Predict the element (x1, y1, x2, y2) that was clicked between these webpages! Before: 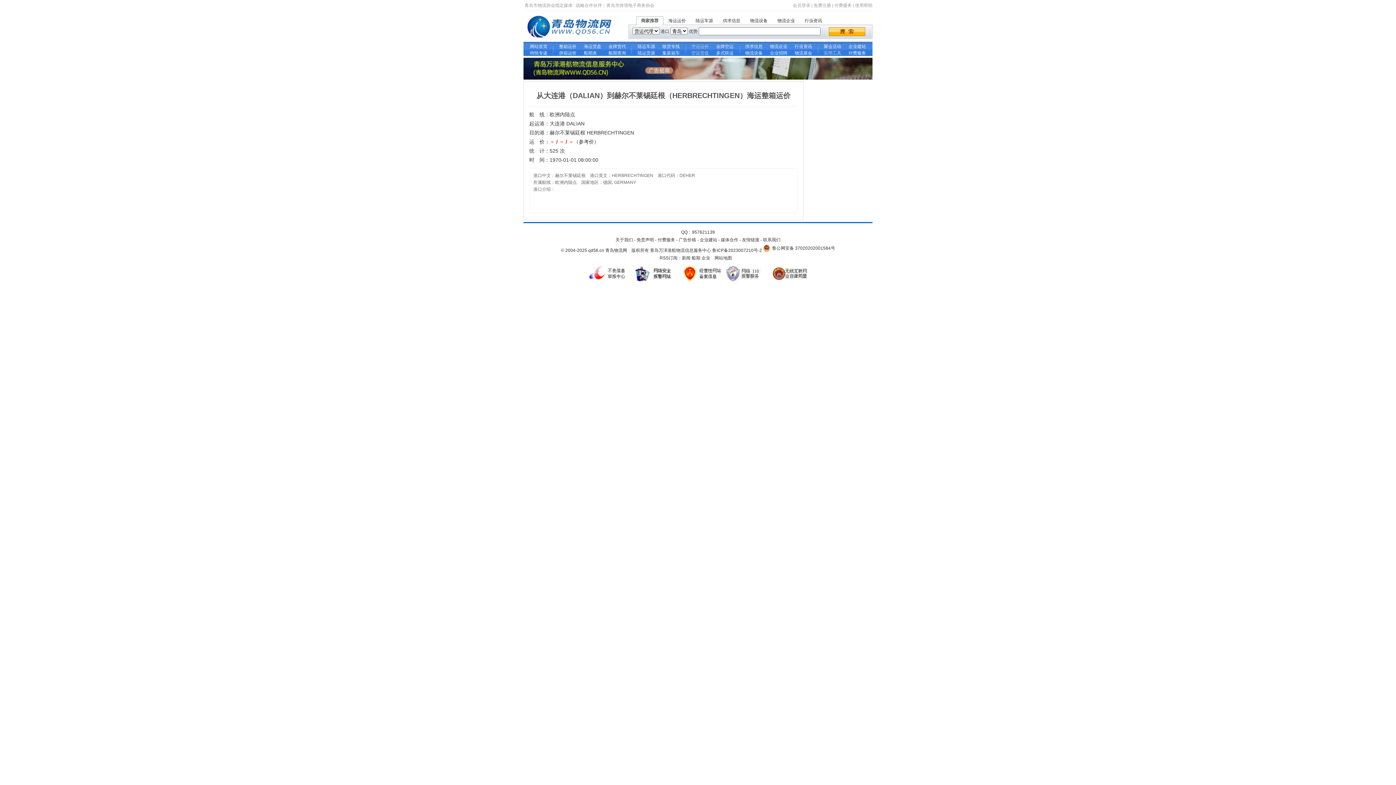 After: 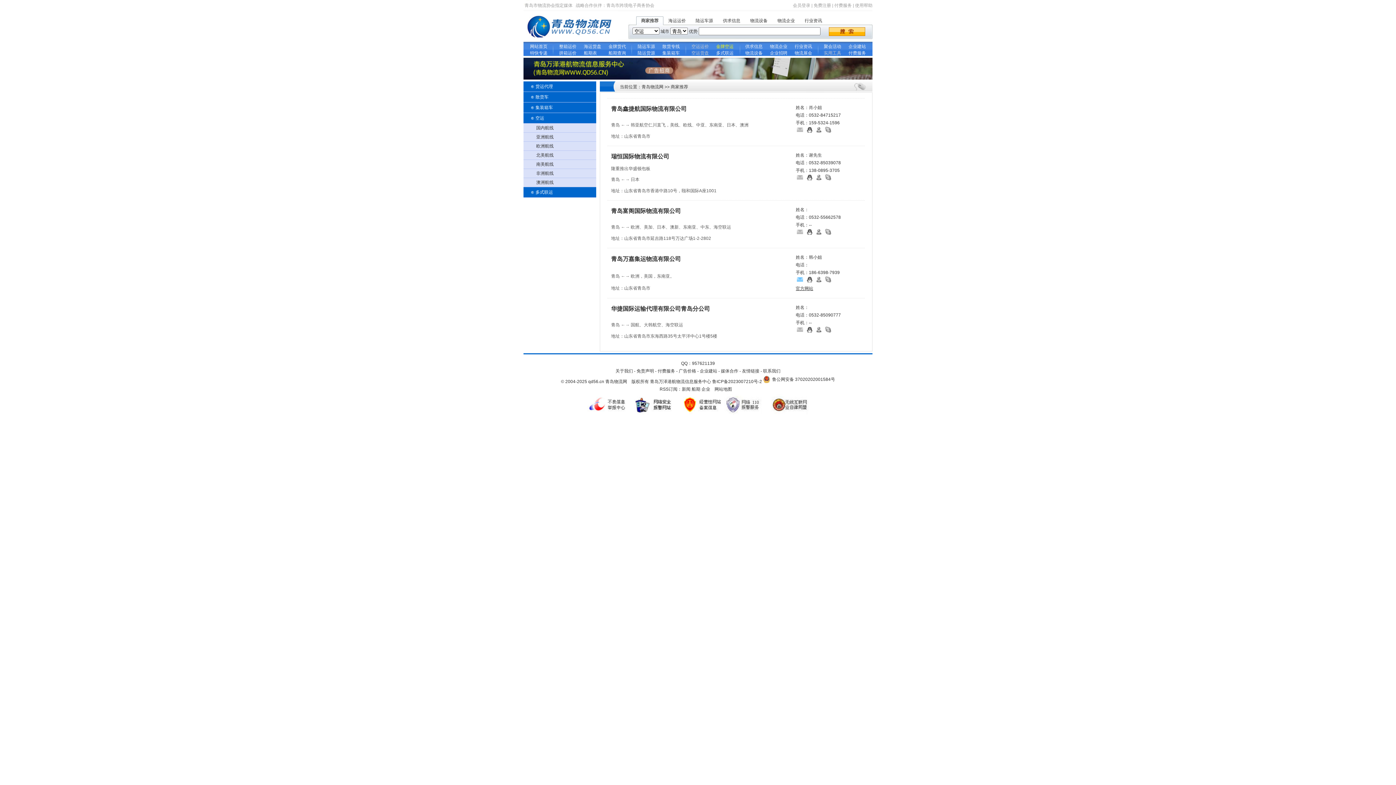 Action: label: 金牌空运 bbox: (716, 44, 733, 49)